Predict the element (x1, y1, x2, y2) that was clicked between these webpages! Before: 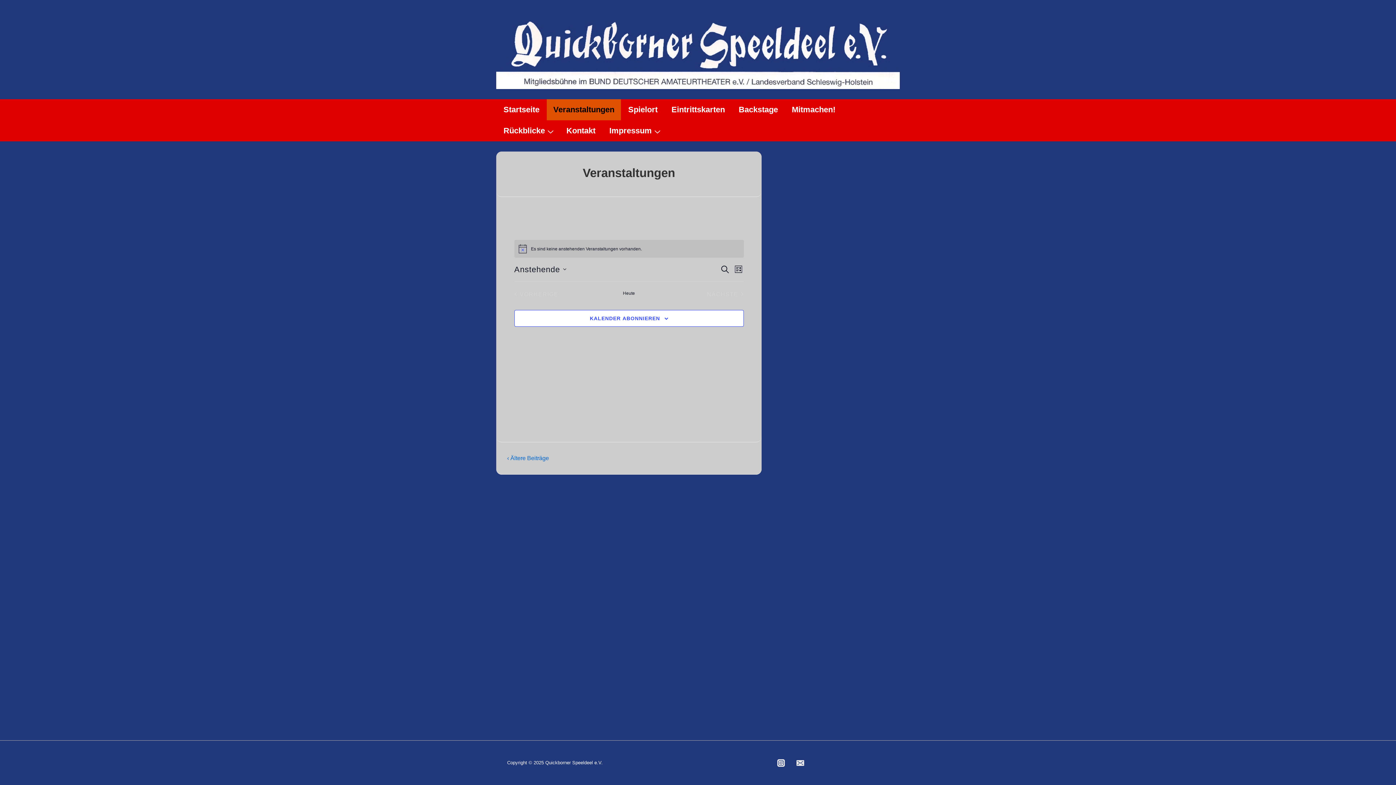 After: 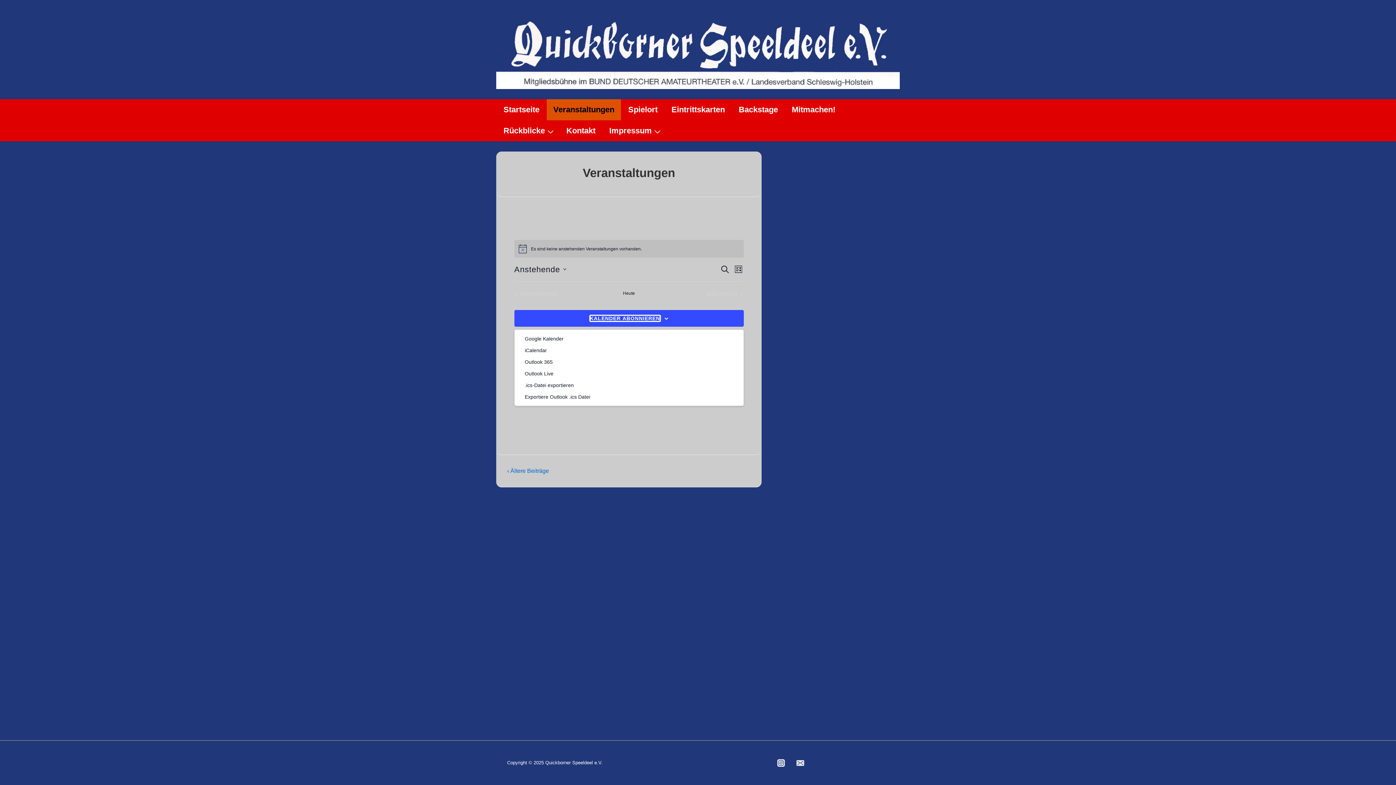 Action: bbox: (590, 315, 660, 321) label: KALENDER ABONNIEREN